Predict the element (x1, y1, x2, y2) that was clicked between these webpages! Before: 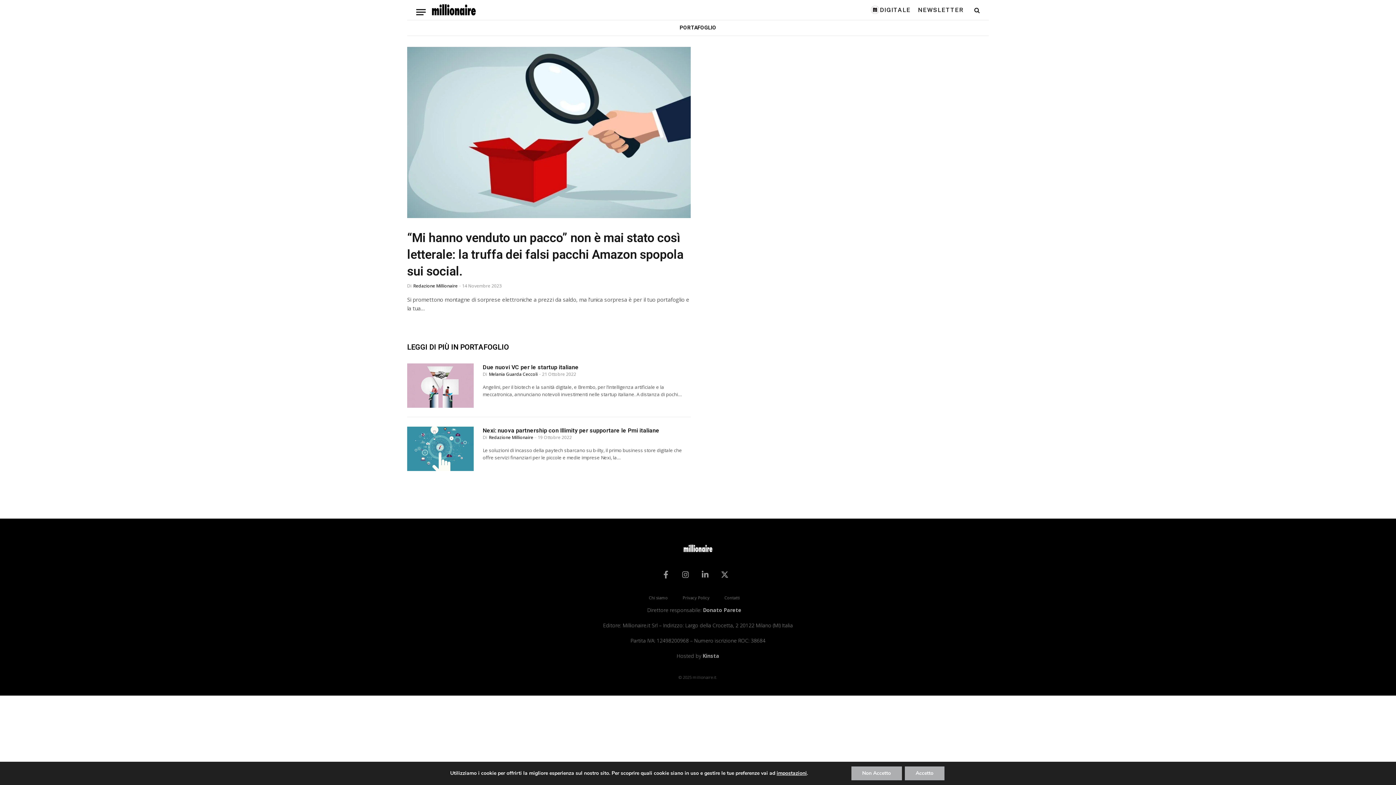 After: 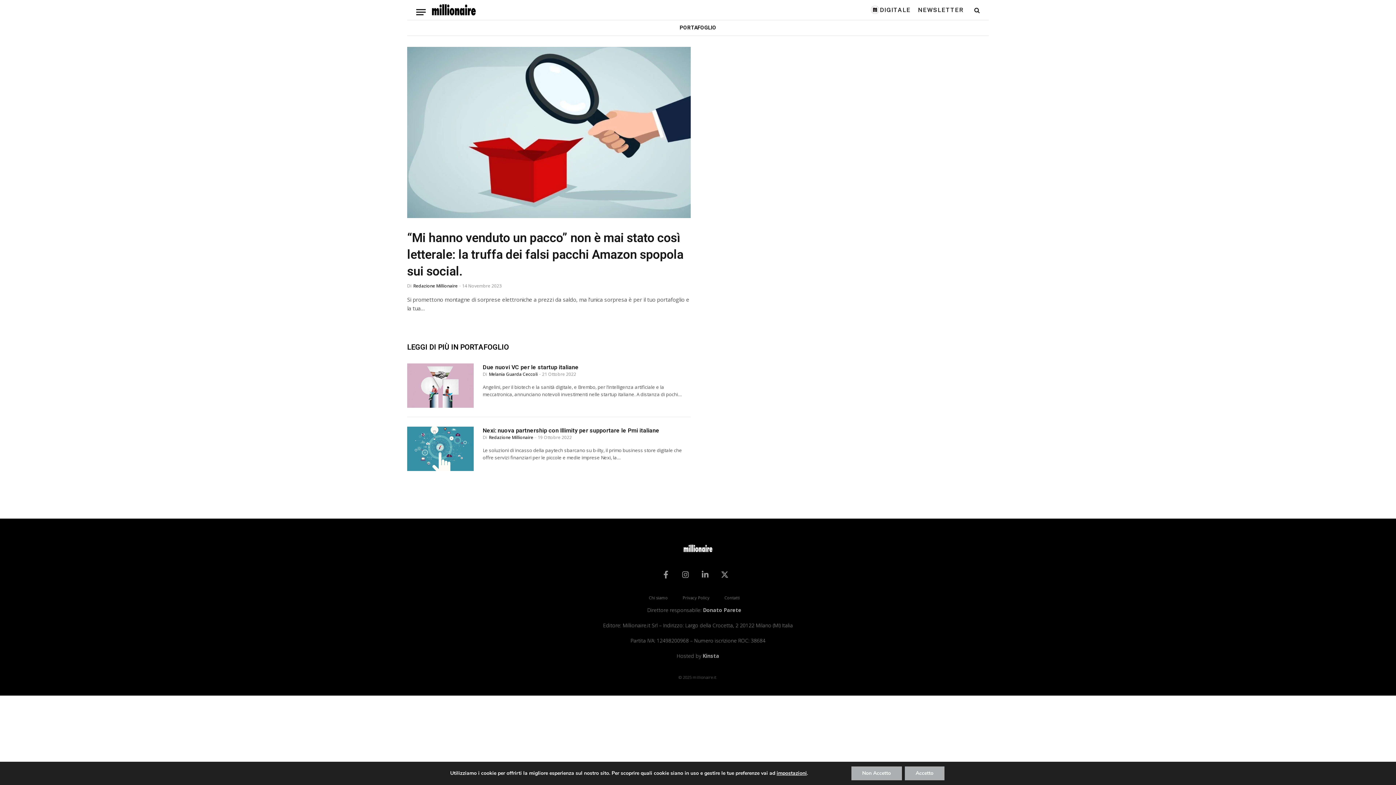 Action: label: 12498200968 bbox: (656, 637, 688, 644)